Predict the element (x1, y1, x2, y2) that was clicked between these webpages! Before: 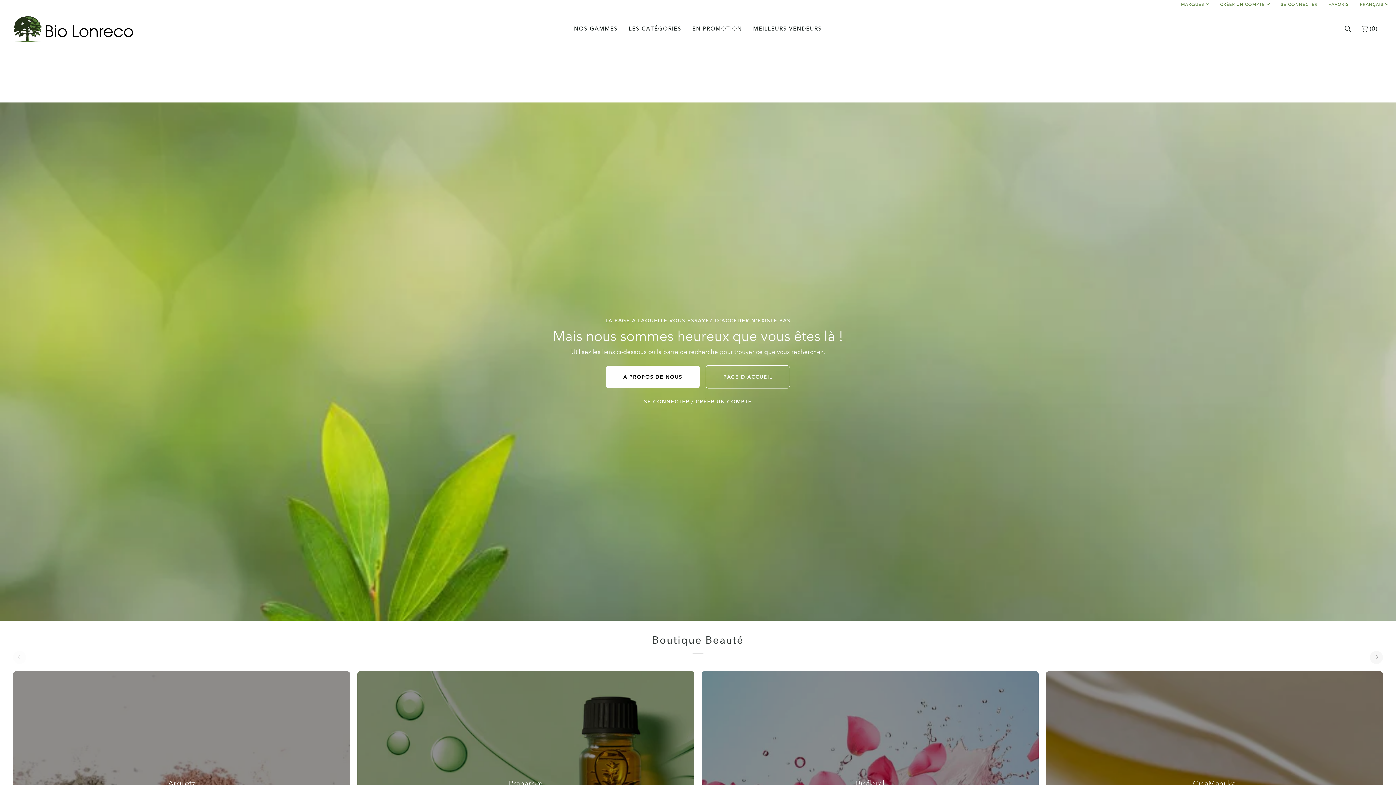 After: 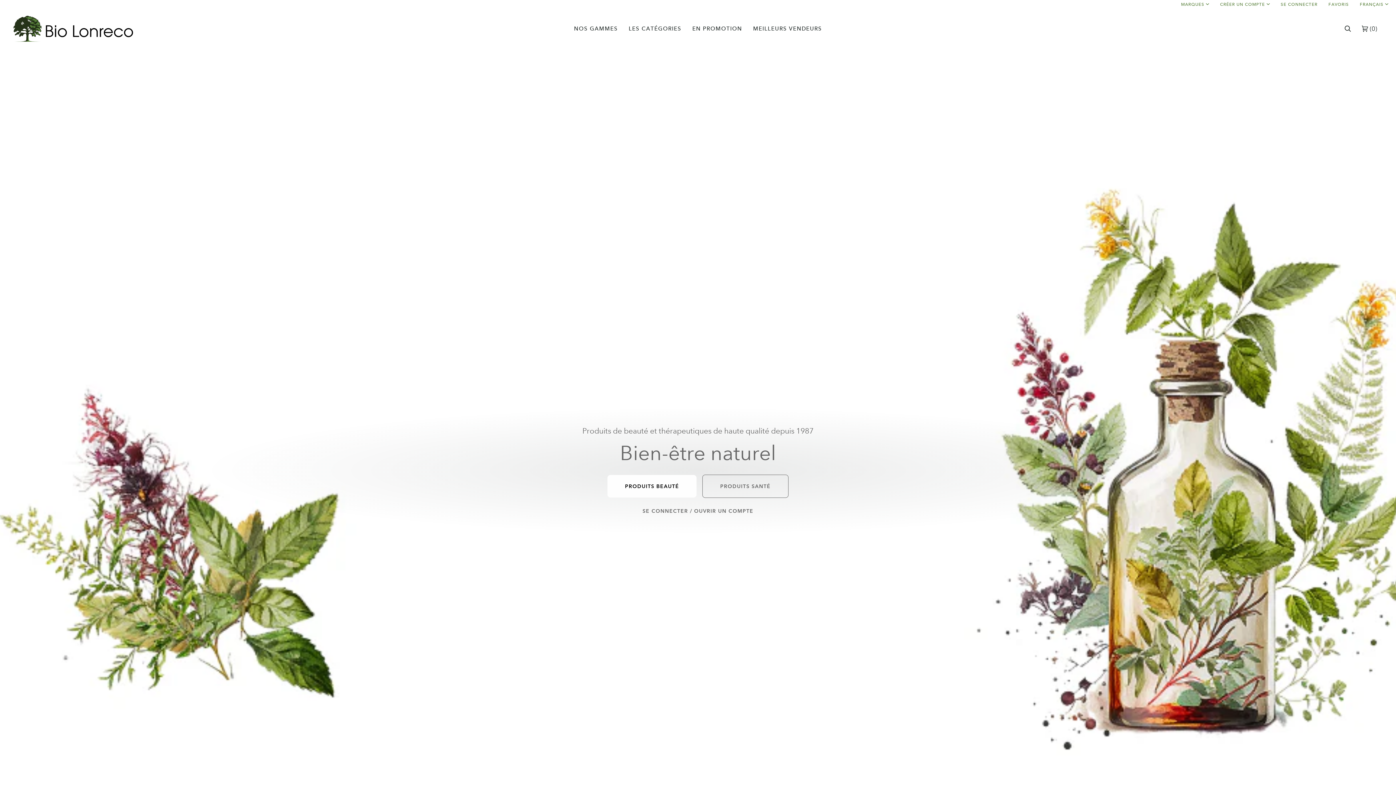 Action: bbox: (13, 15, 133, 41)